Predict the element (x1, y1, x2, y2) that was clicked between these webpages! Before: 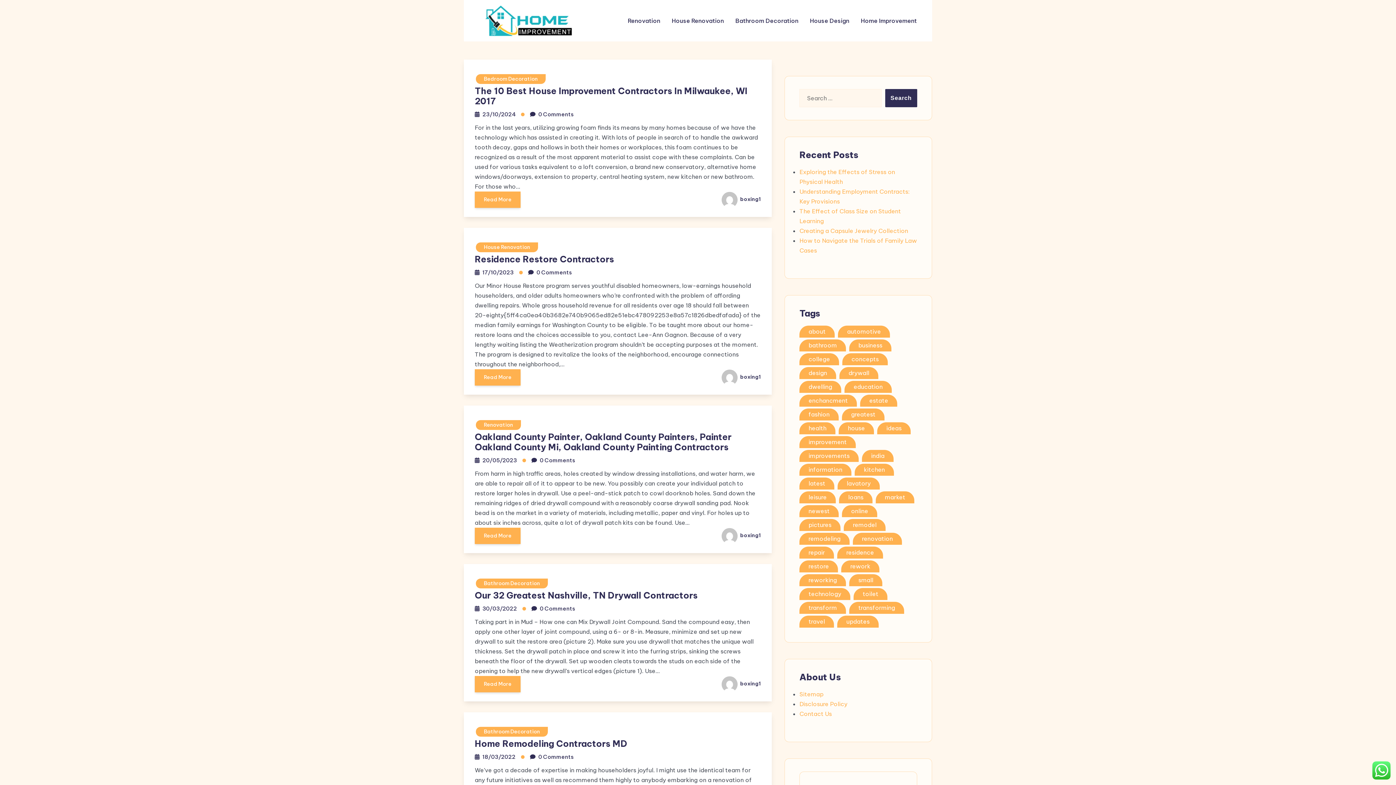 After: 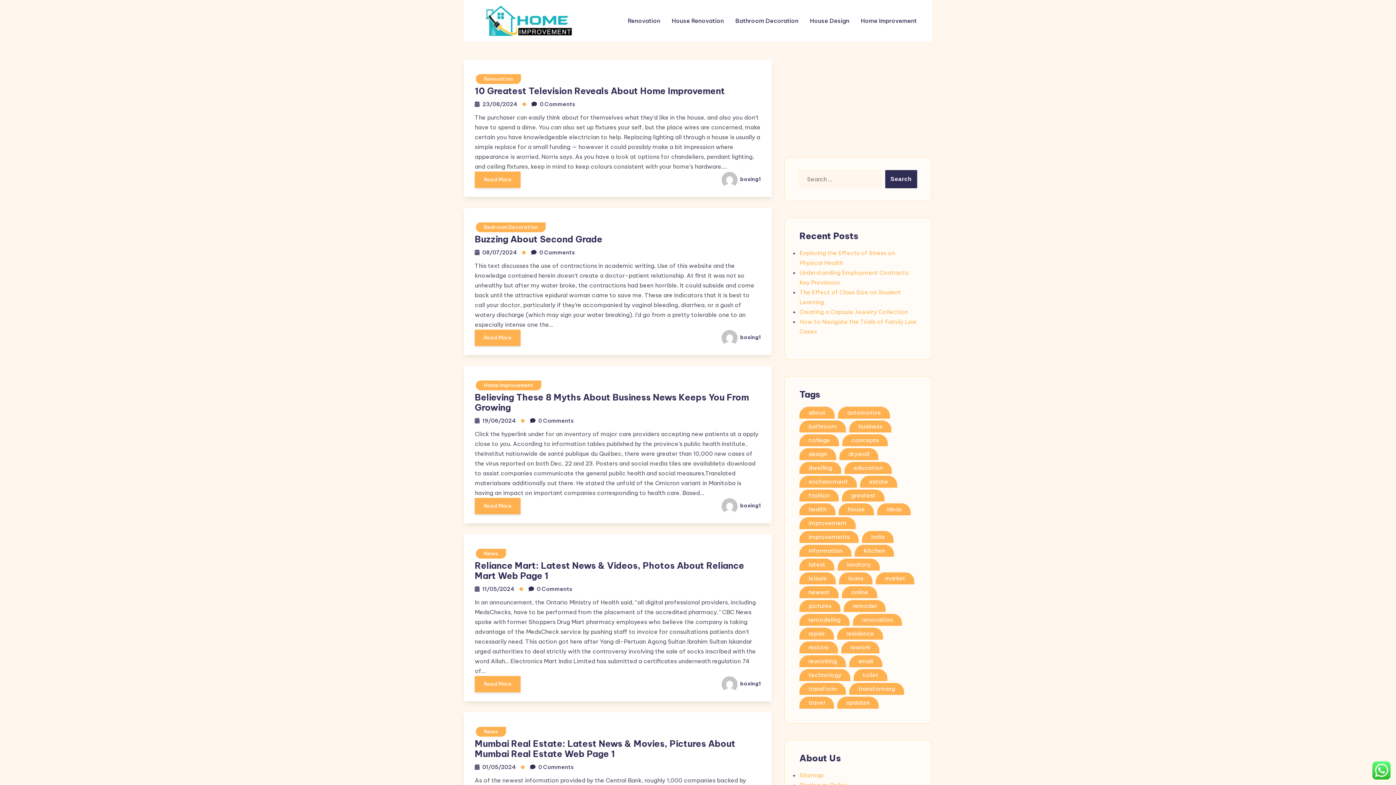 Action: label: about (20 items) bbox: (799, 325, 834, 337)